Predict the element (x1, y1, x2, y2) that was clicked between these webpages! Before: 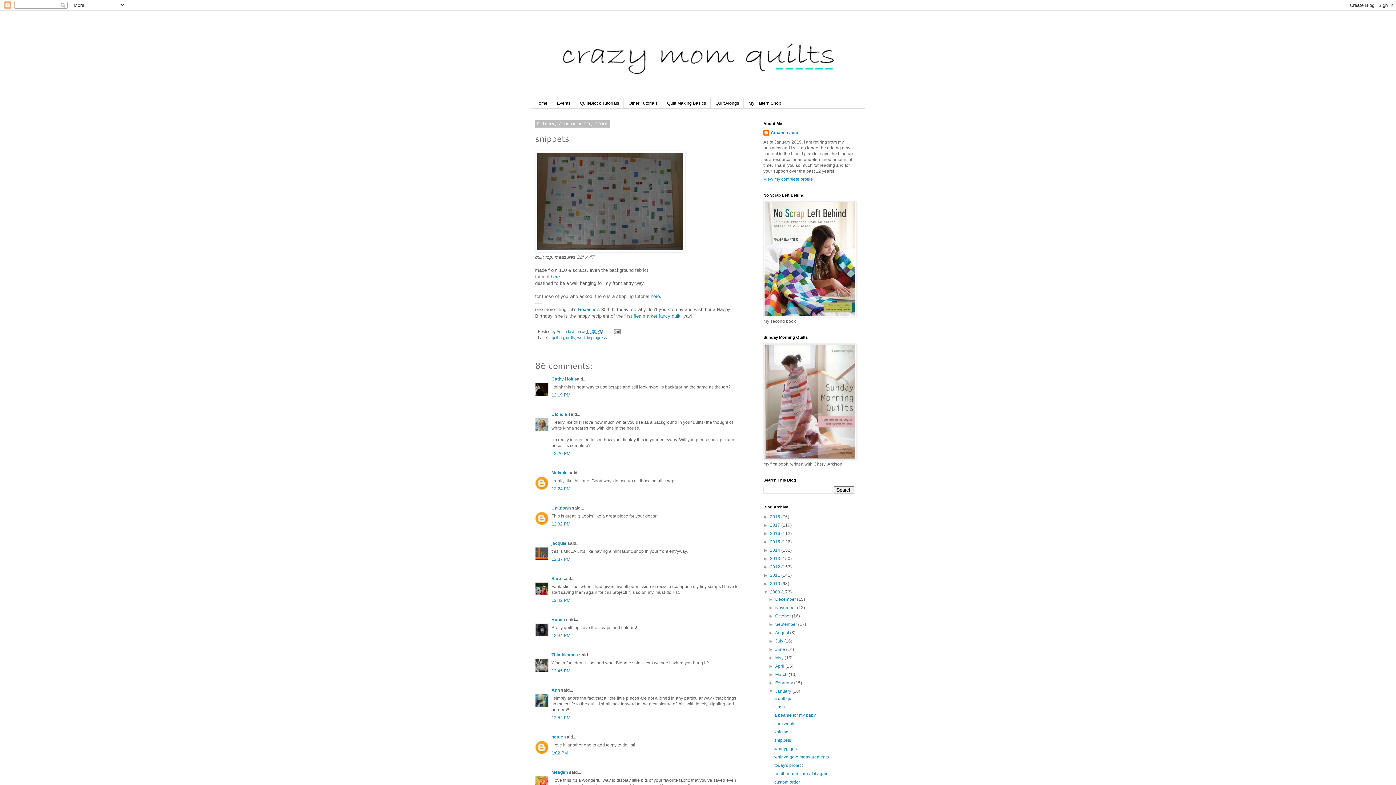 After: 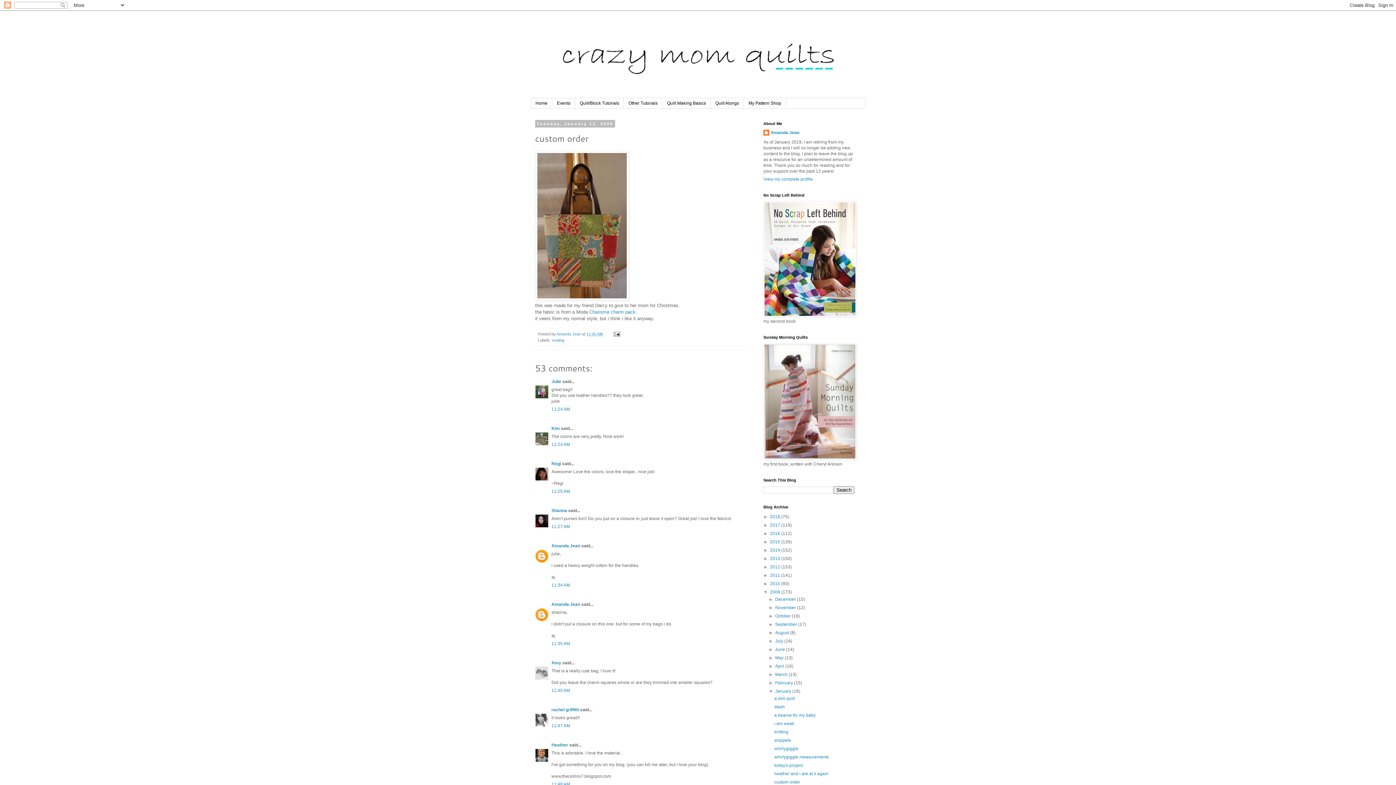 Action: bbox: (774, 780, 800, 785) label: custom order